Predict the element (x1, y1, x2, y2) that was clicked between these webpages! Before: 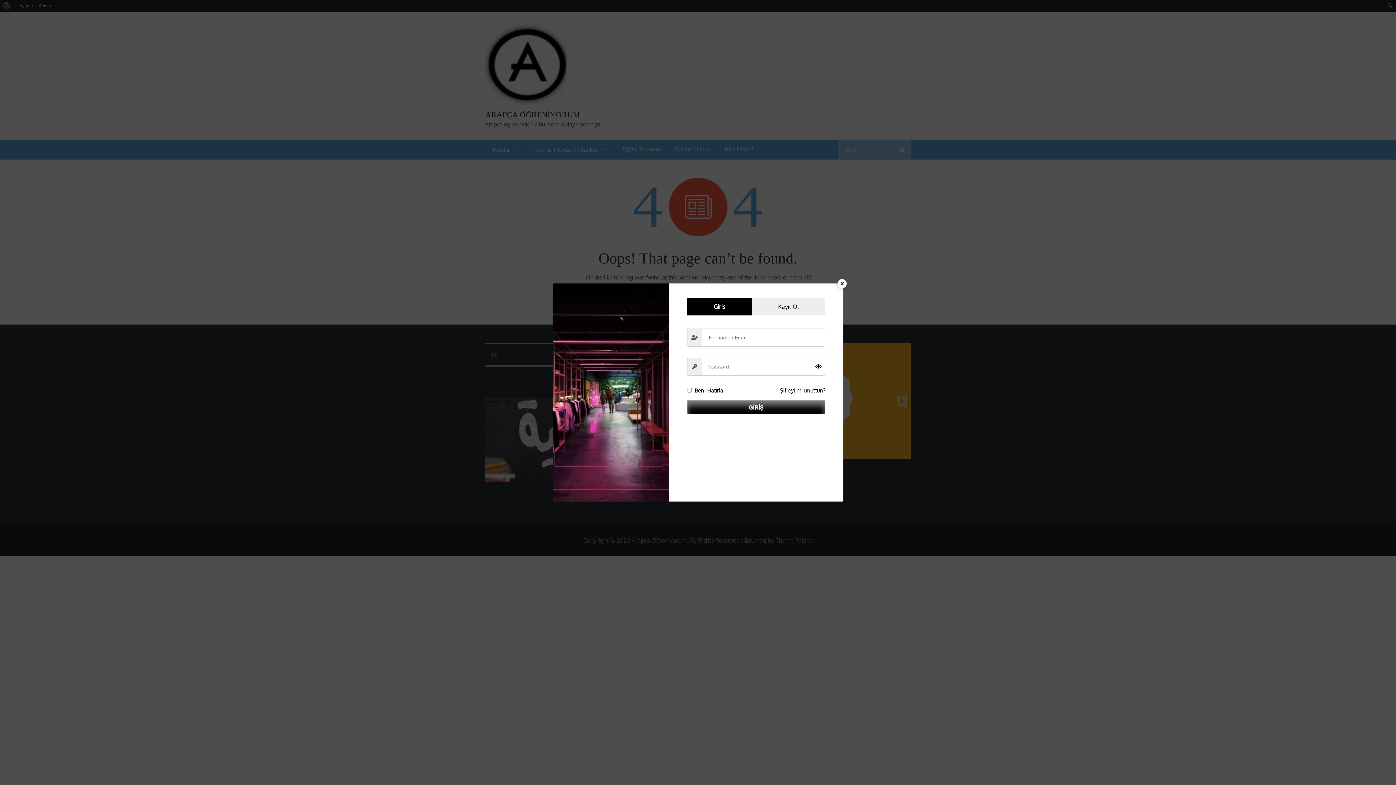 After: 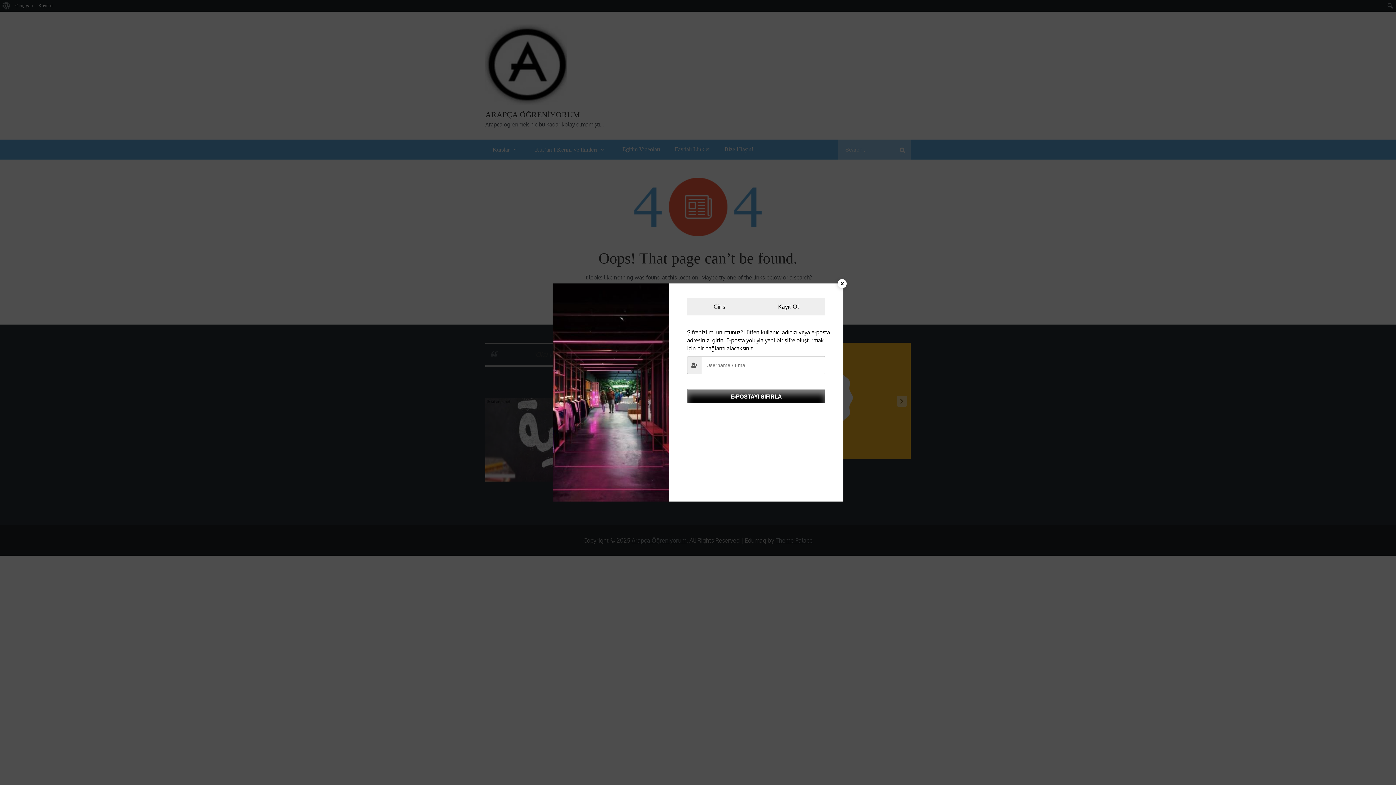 Action: label: Şifreyi mi unuttun? bbox: (780, 386, 825, 394)